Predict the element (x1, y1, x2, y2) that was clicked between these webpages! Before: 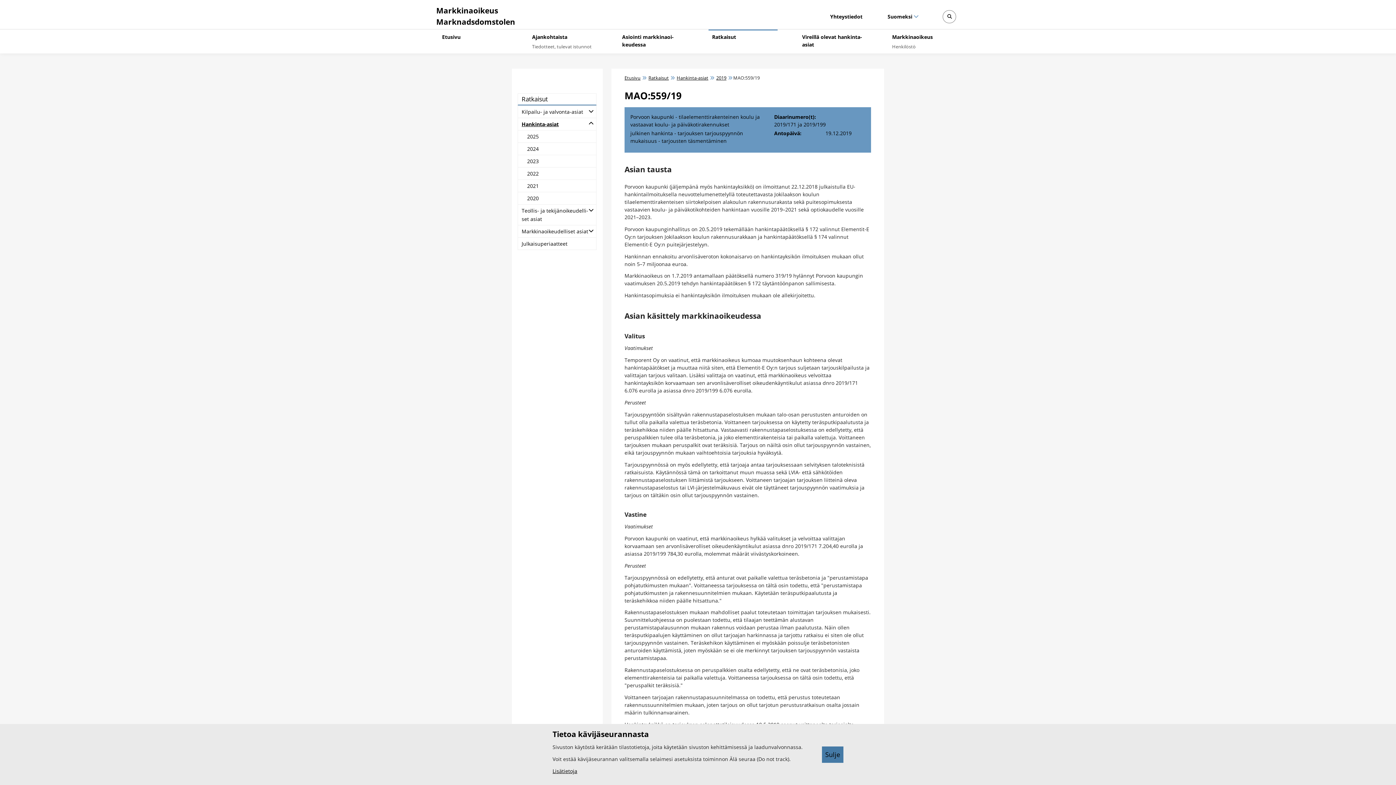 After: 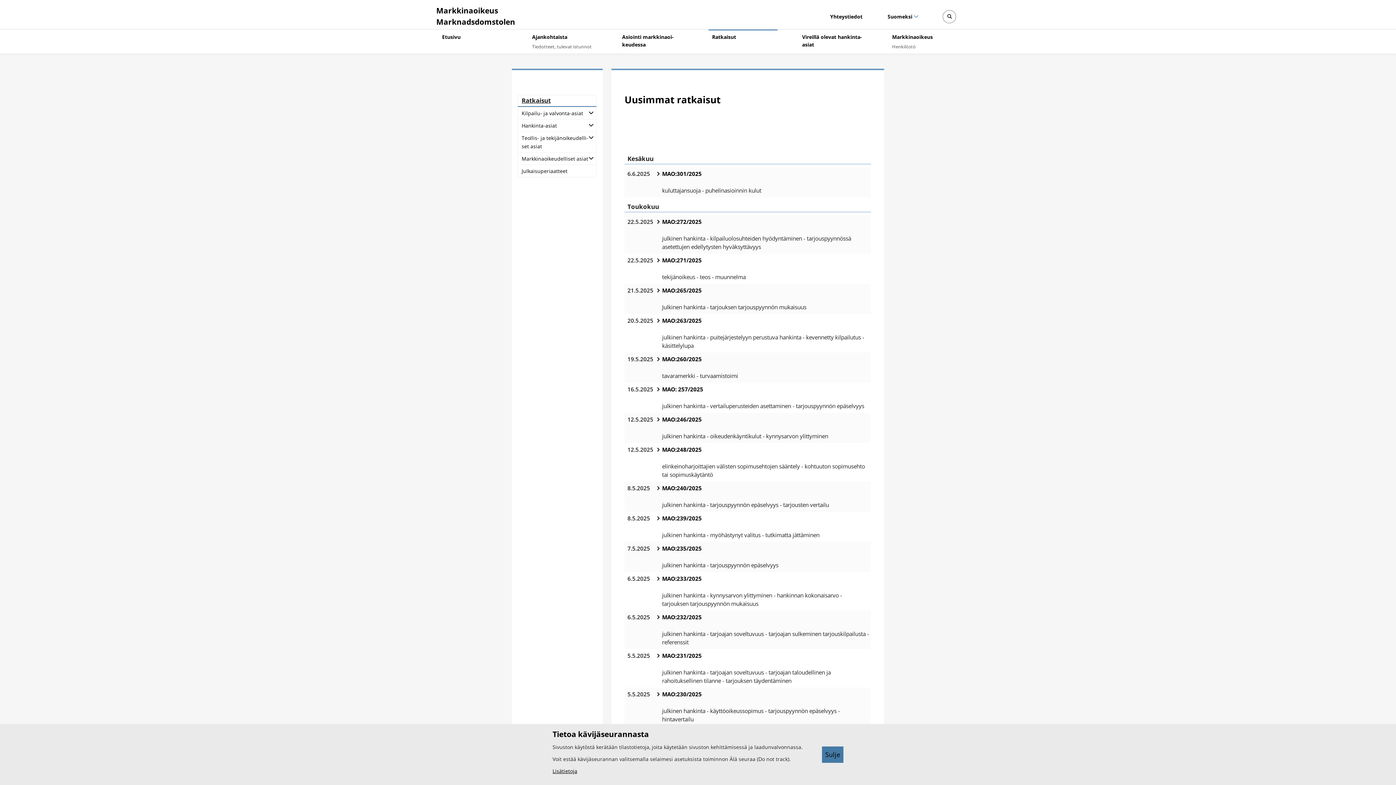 Action: label: Ratkaisut
 bbox: (521, 94, 548, 103)